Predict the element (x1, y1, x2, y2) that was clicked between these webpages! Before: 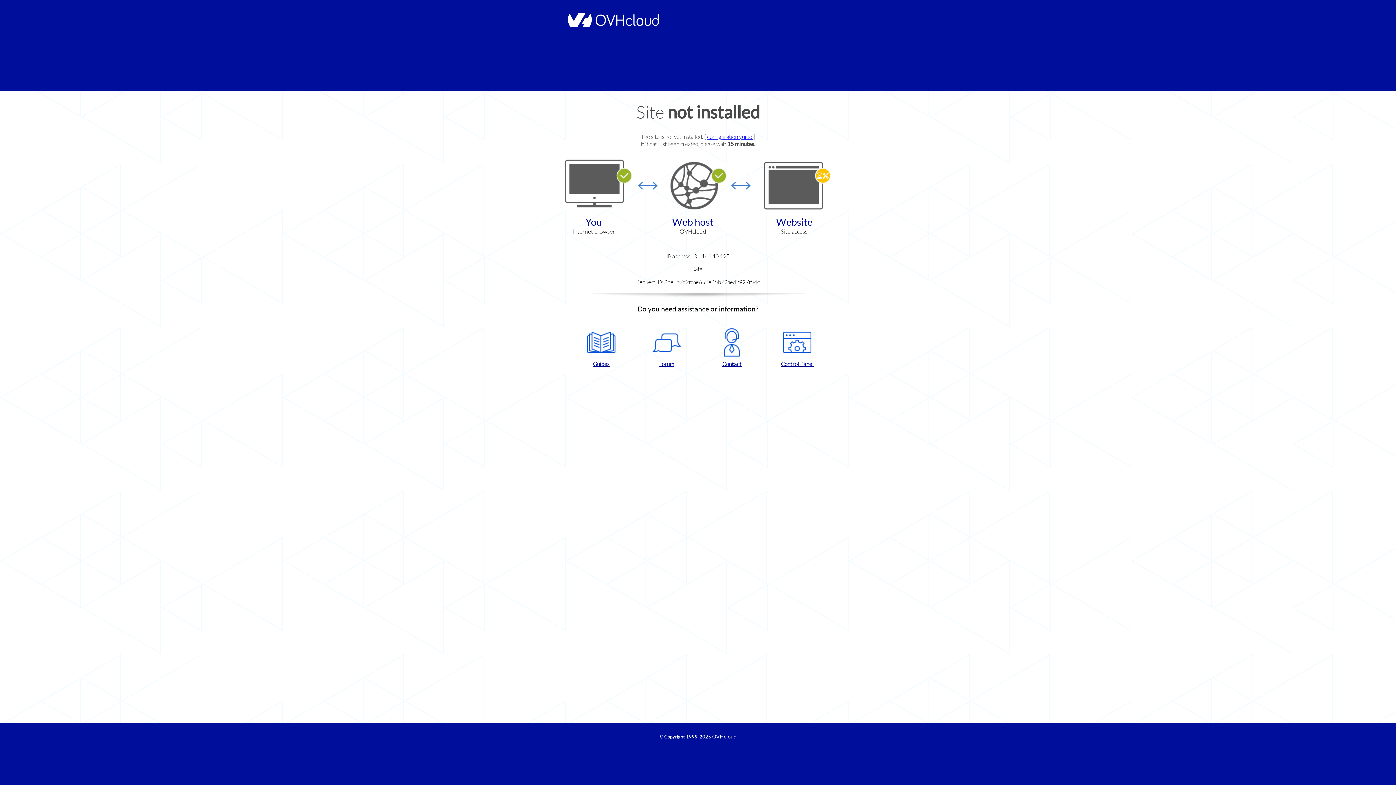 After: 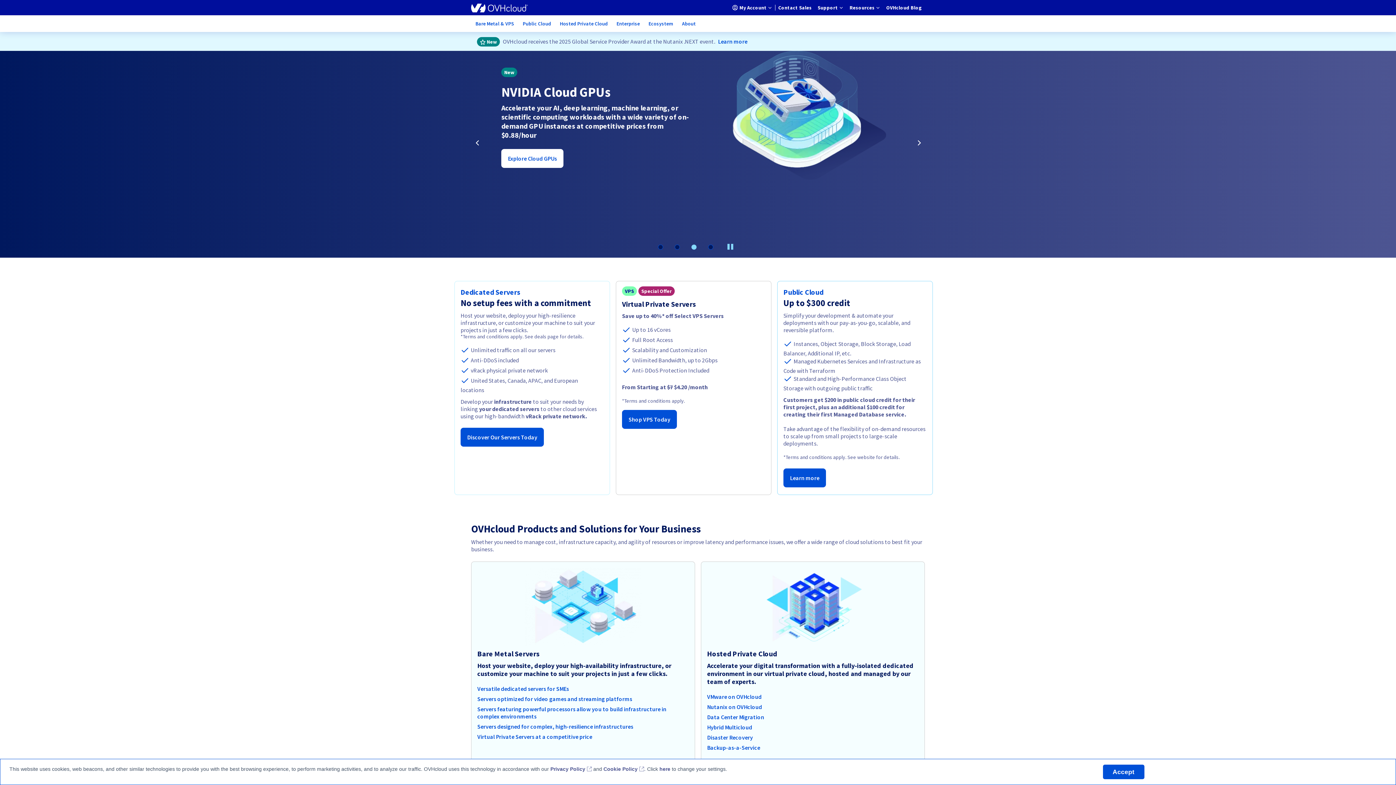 Action: label: OVHcloud bbox: (712, 734, 736, 740)